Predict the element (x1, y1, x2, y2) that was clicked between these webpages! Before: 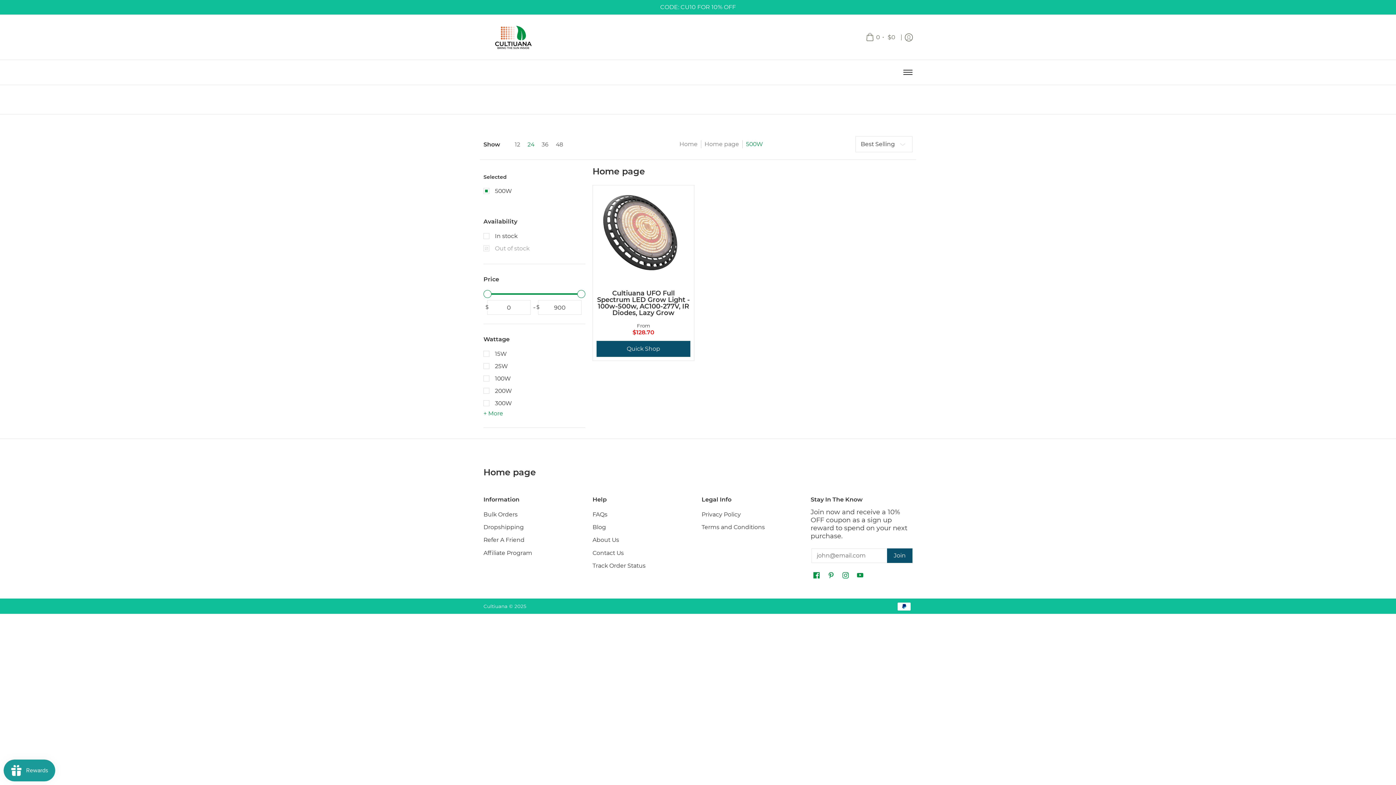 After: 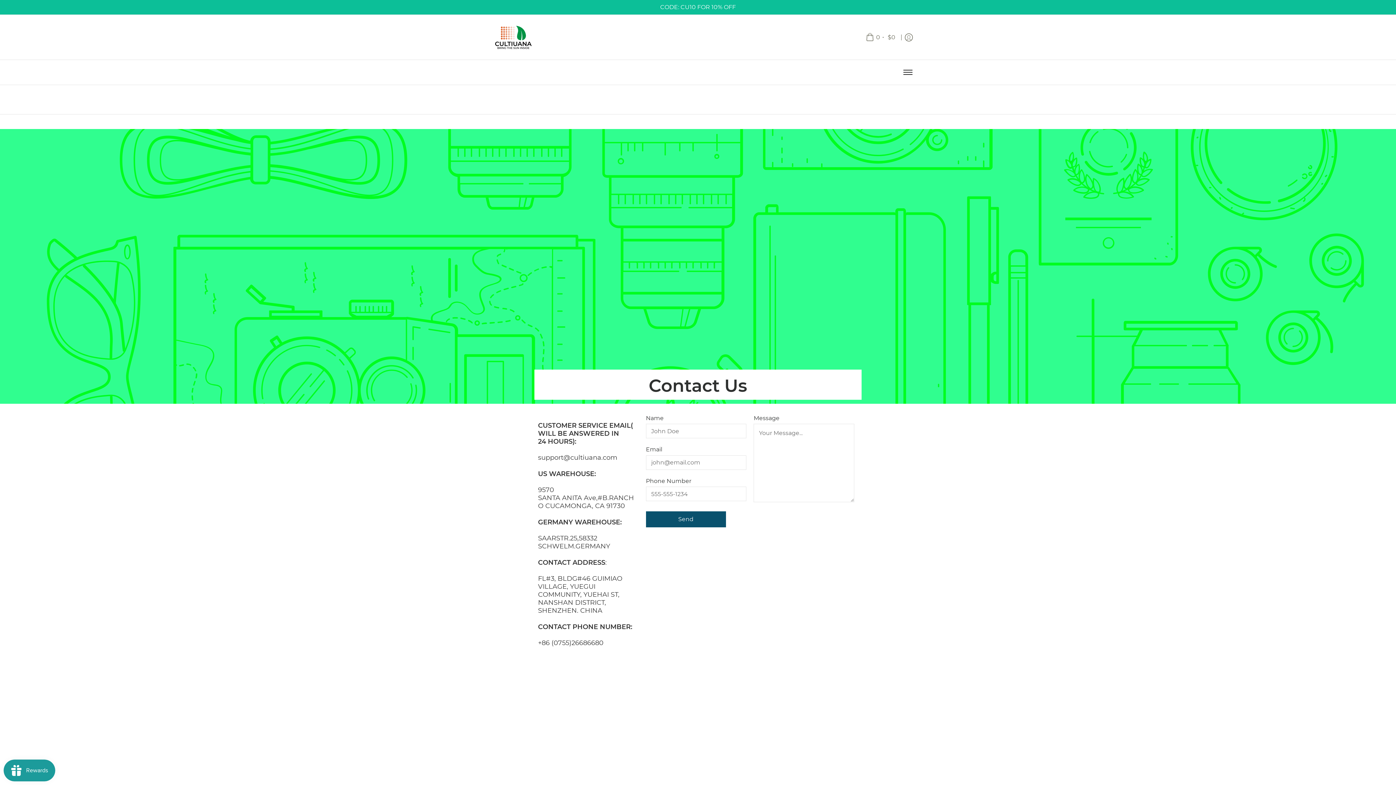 Action: bbox: (592, 546, 694, 559) label: Contact Us